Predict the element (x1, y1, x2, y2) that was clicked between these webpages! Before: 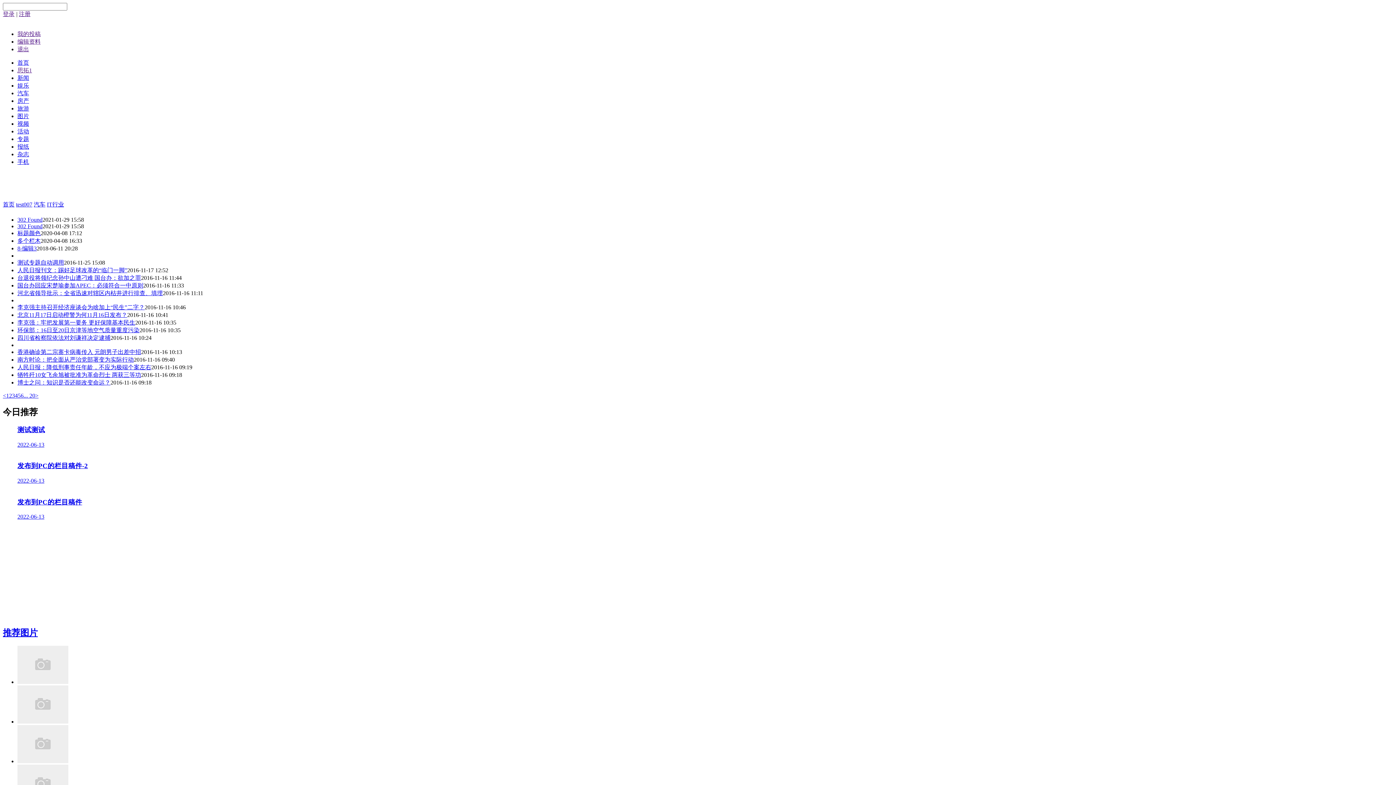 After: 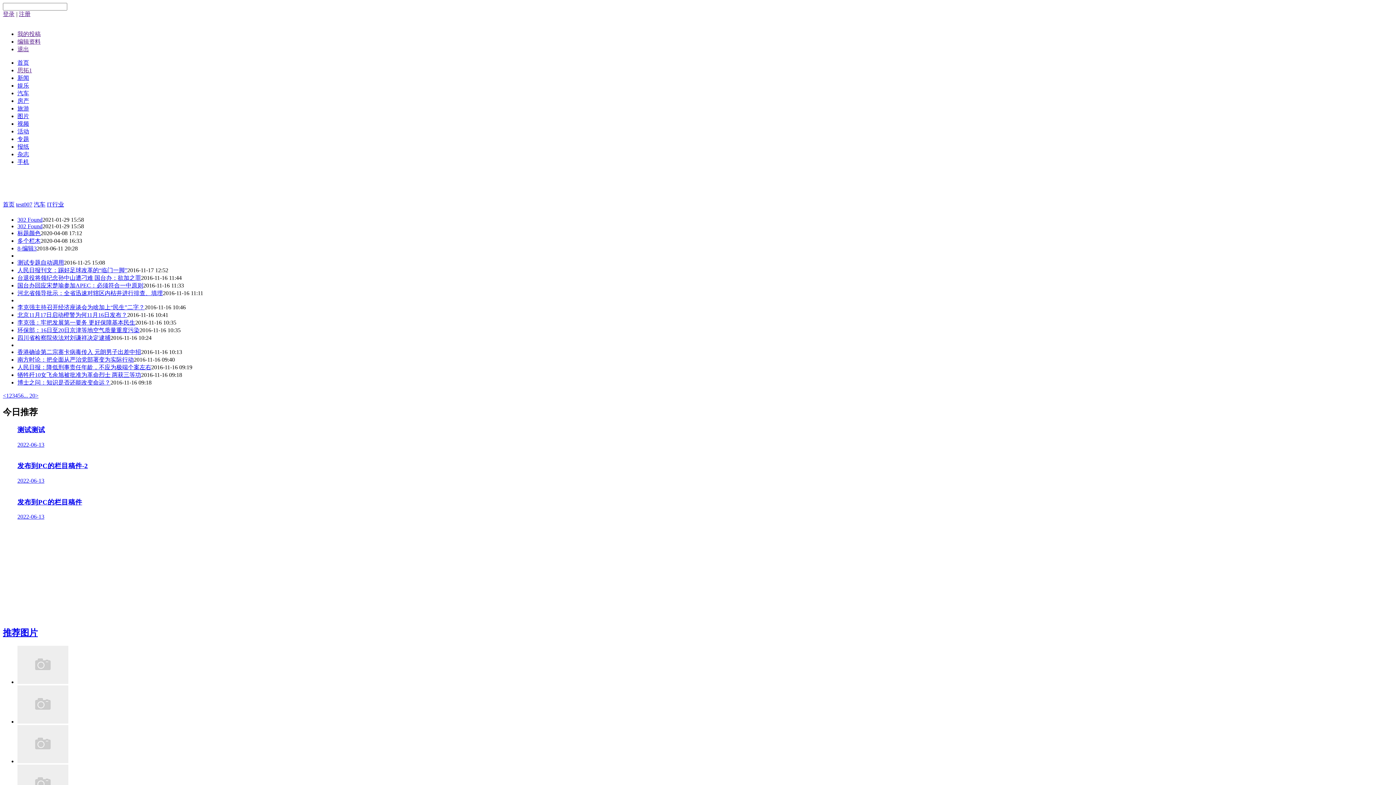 Action: bbox: (2, 392, 6, 398) label: <